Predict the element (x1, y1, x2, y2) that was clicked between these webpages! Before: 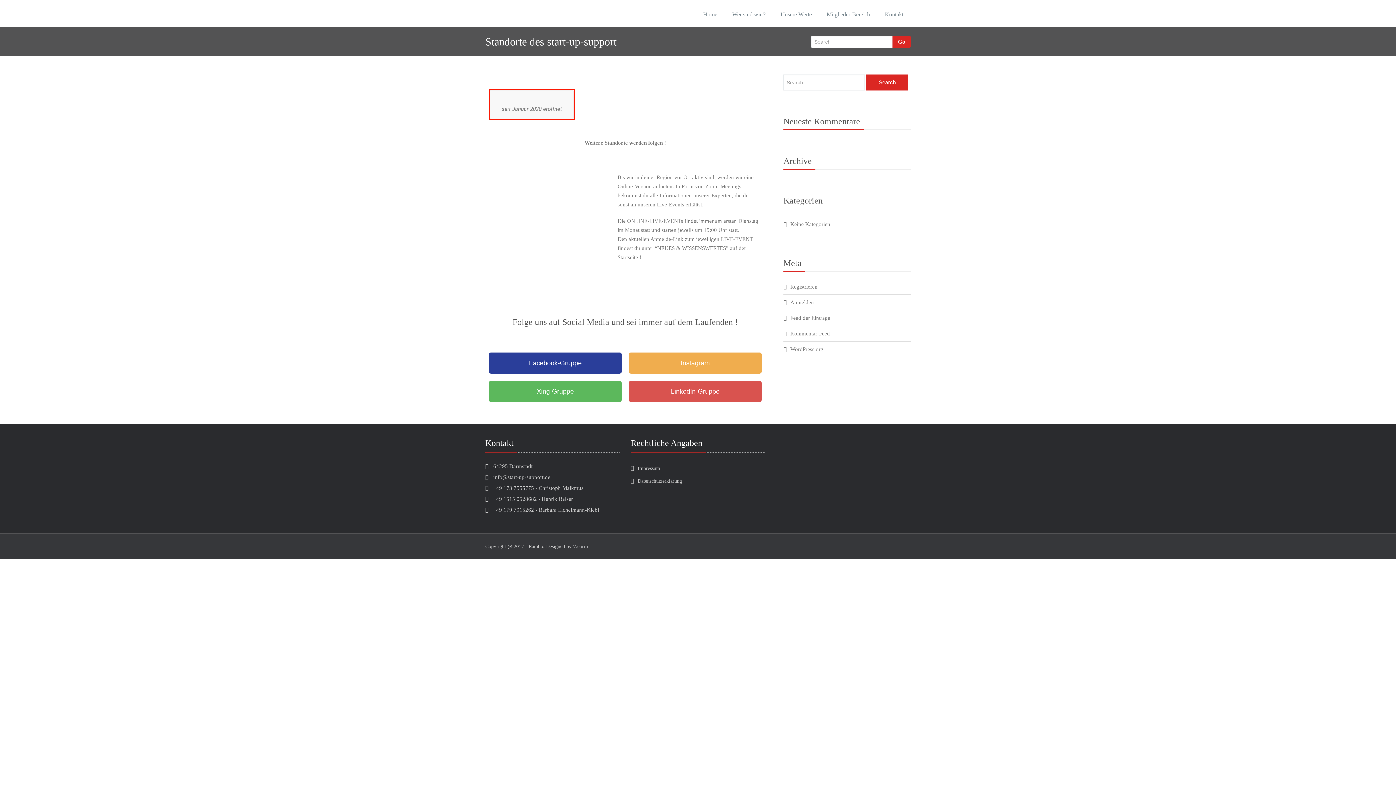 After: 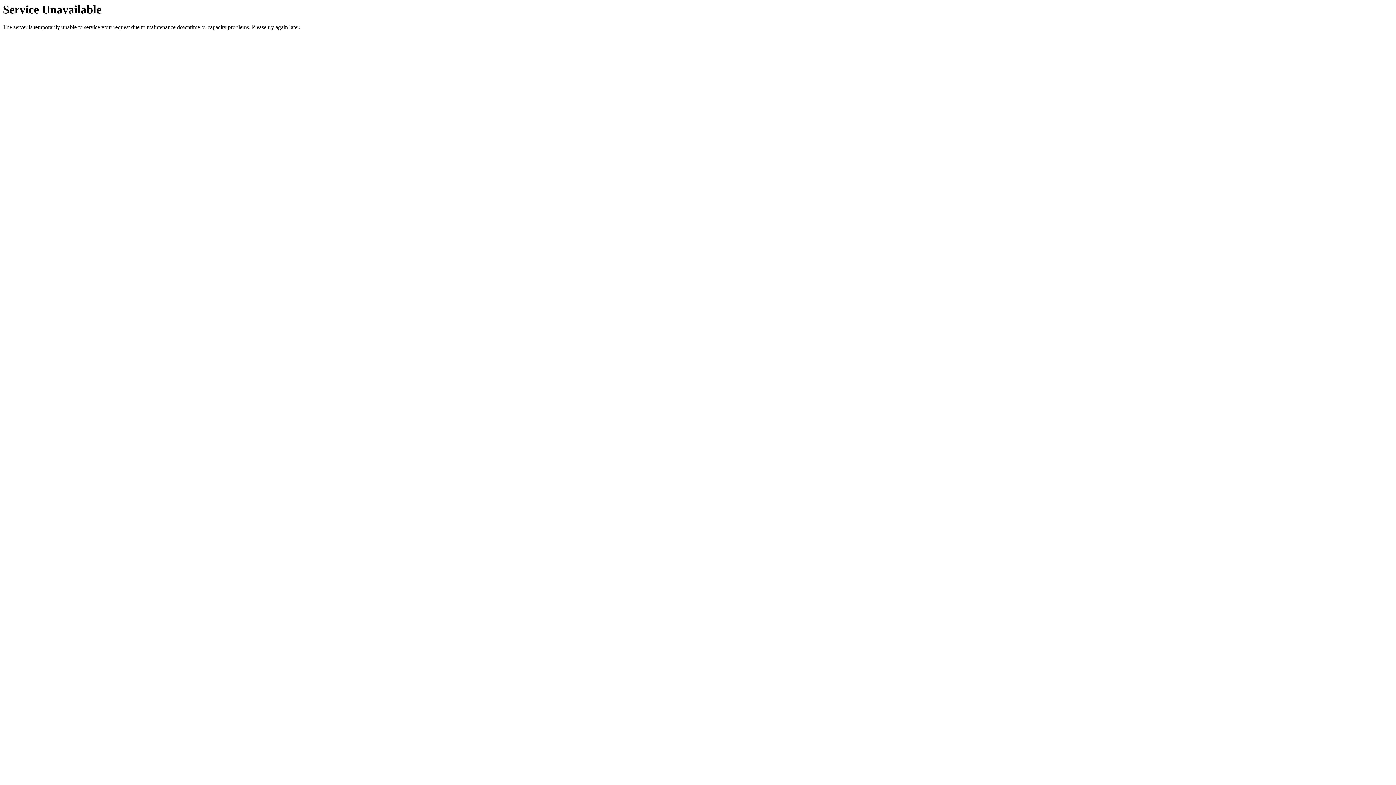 Action: bbox: (773, 5, 819, 23) label: Unsere Werte